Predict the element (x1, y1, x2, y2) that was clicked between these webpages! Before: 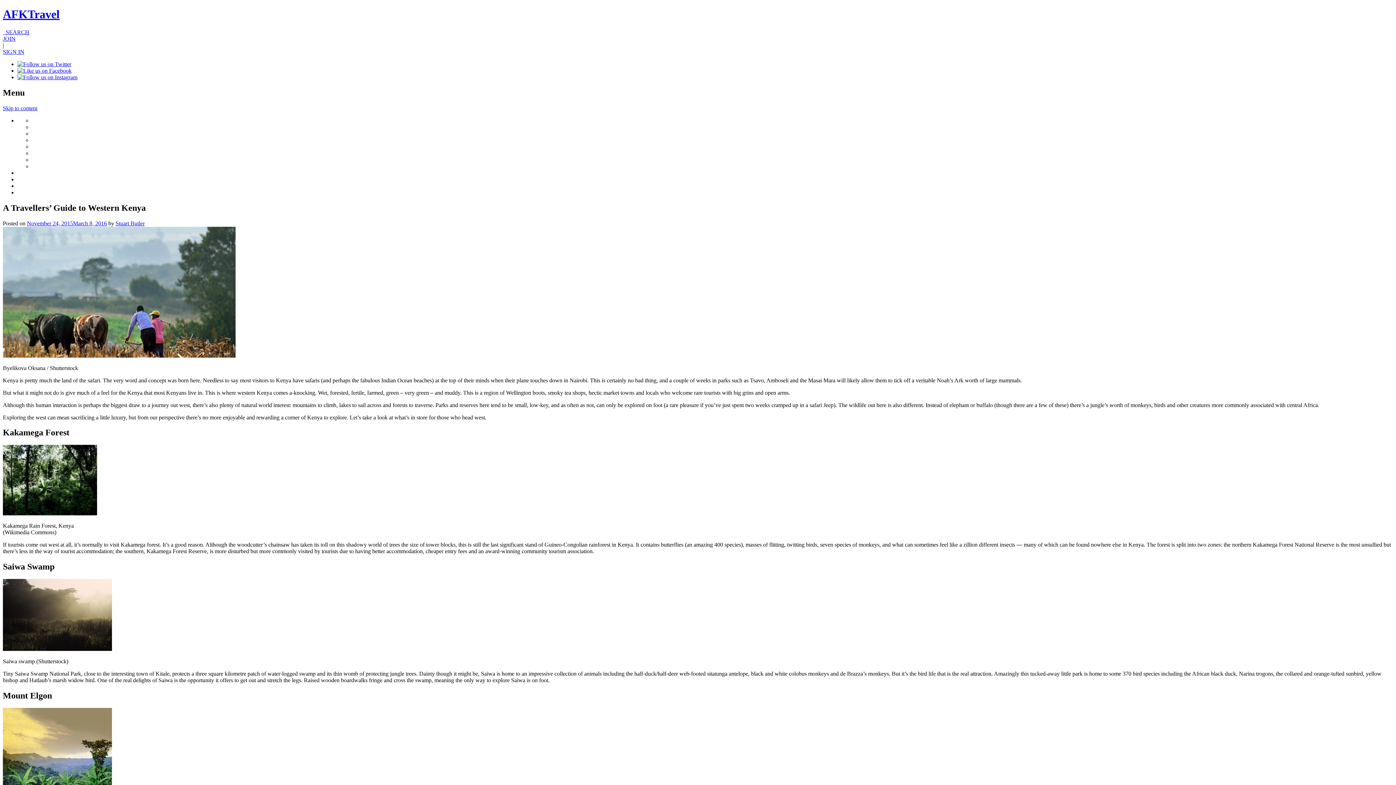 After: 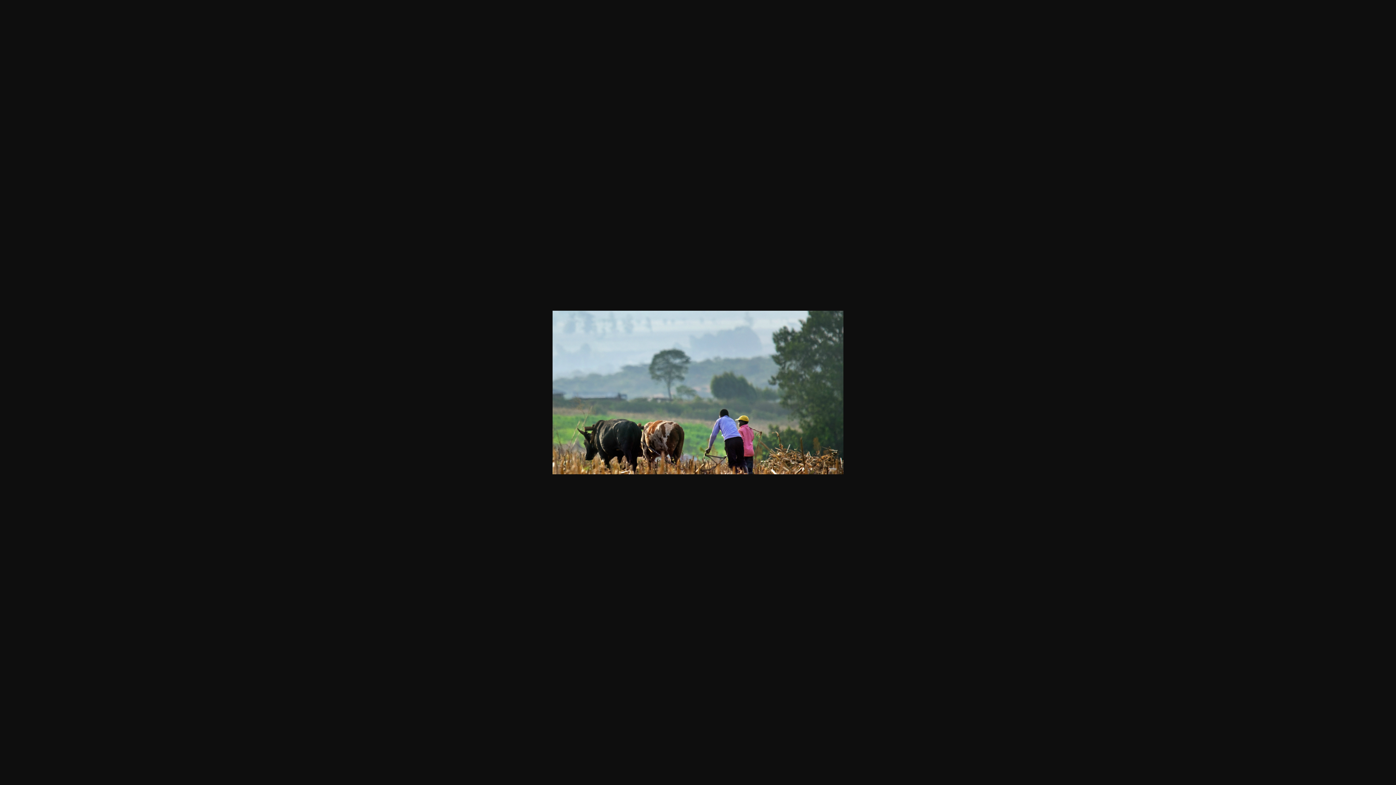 Action: bbox: (2, 352, 235, 358)